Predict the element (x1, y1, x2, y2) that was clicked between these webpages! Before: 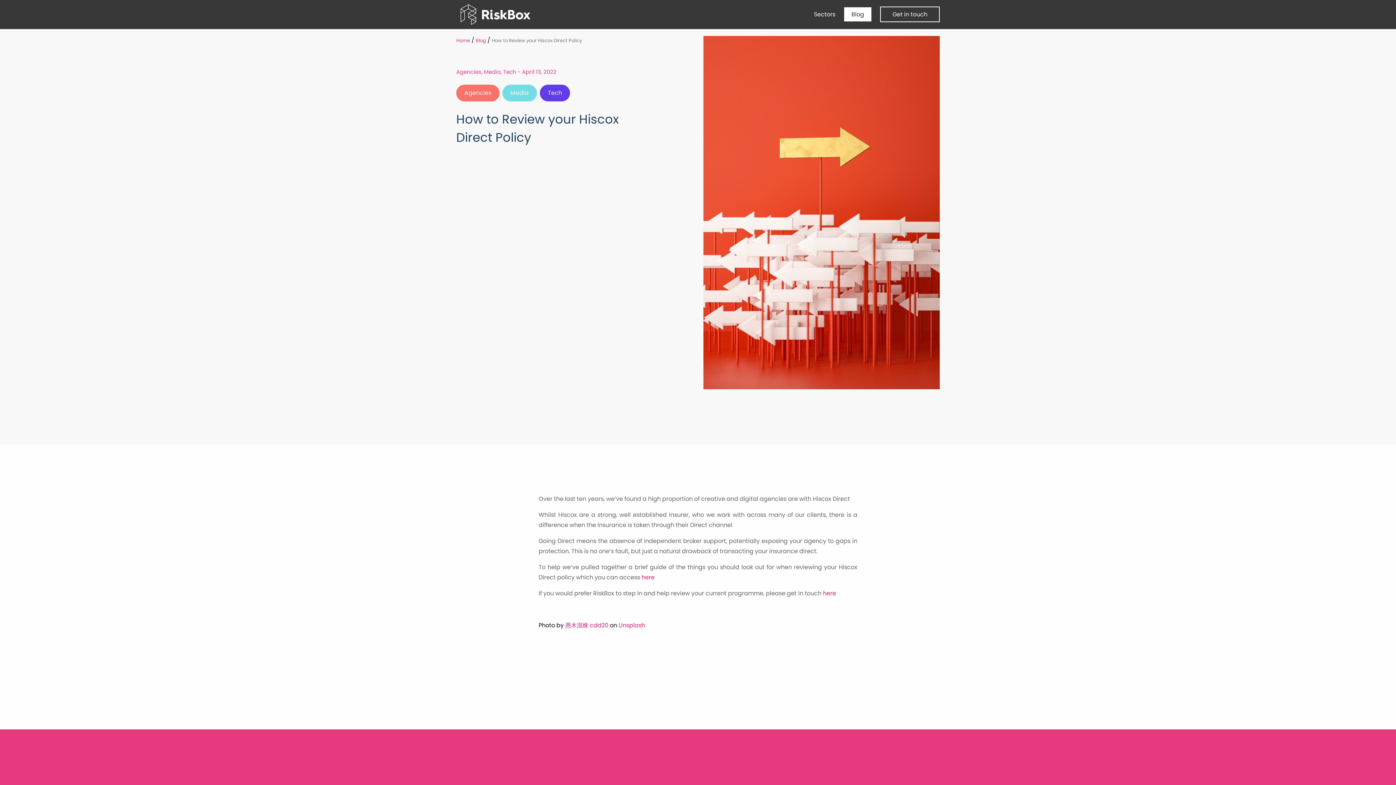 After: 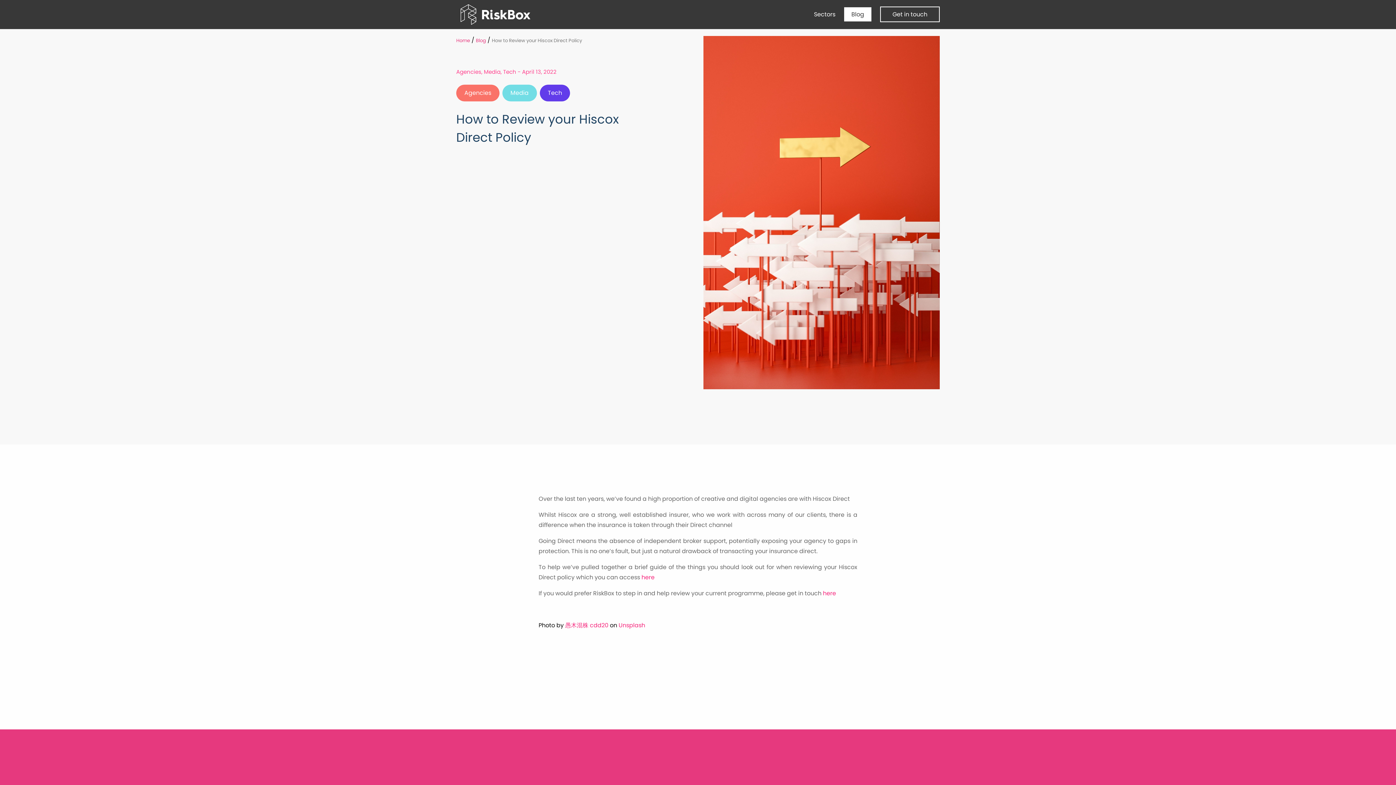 Action: label: How to Review your Hiscox Direct Policy bbox: (491, 37, 582, 44)